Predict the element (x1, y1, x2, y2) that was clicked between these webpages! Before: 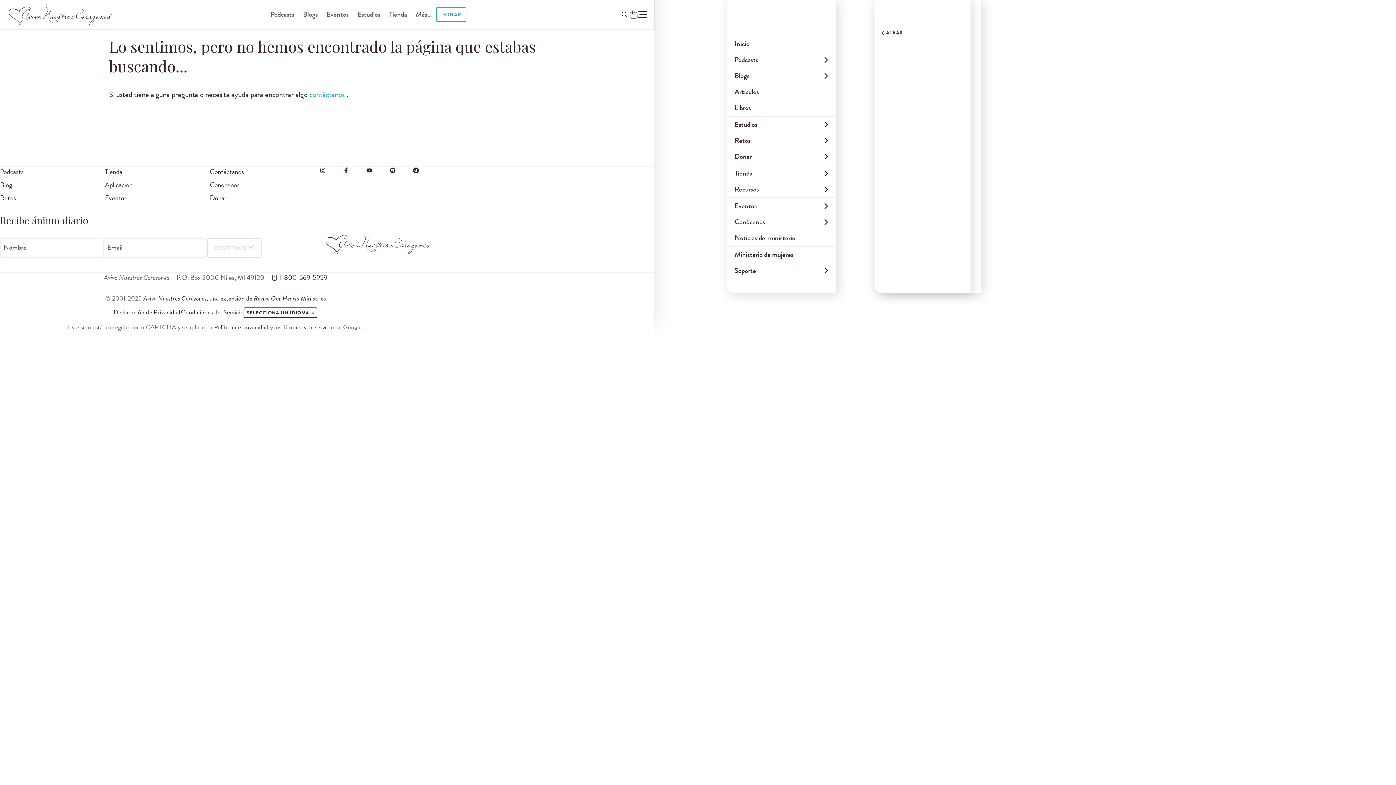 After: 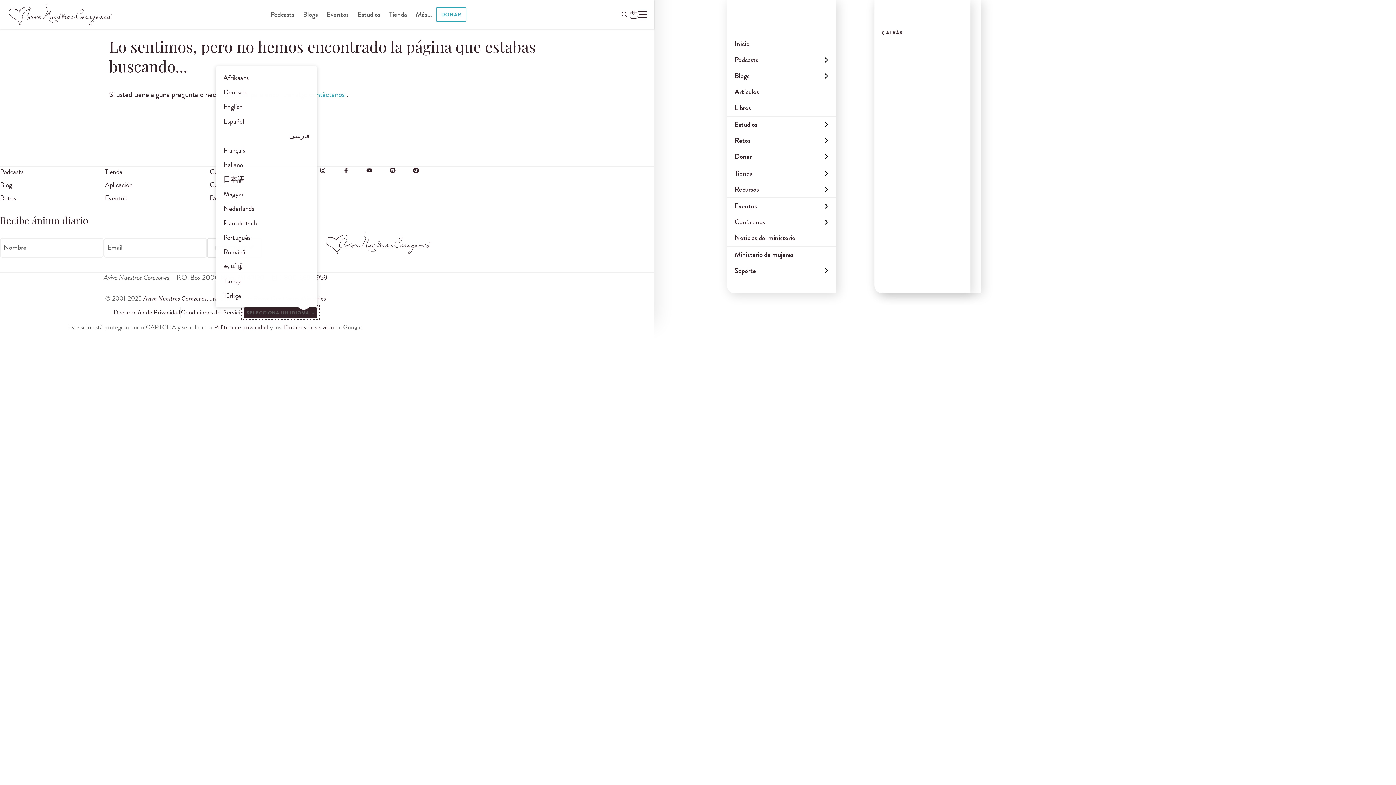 Action: bbox: (243, 307, 317, 318) label: SELECCIONA UN IDIOMA 